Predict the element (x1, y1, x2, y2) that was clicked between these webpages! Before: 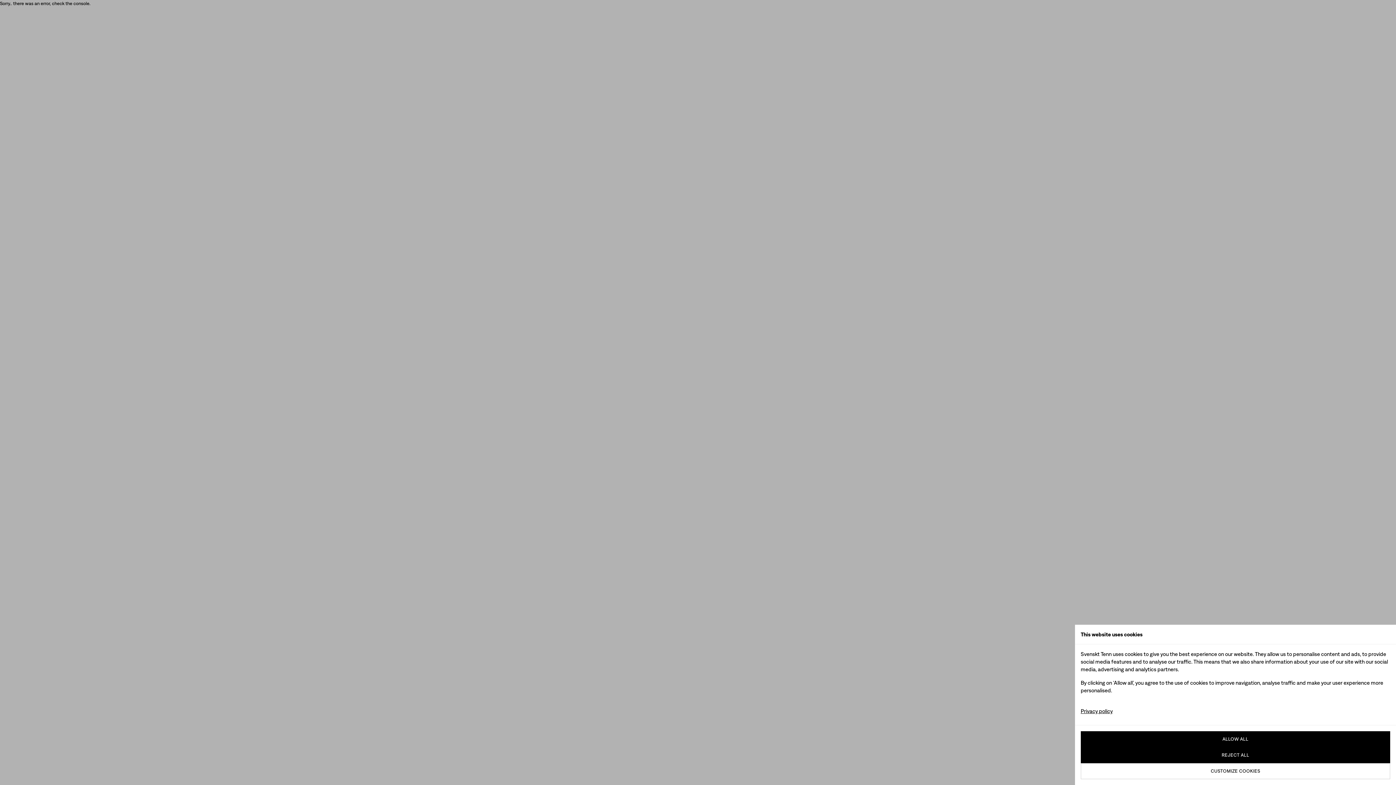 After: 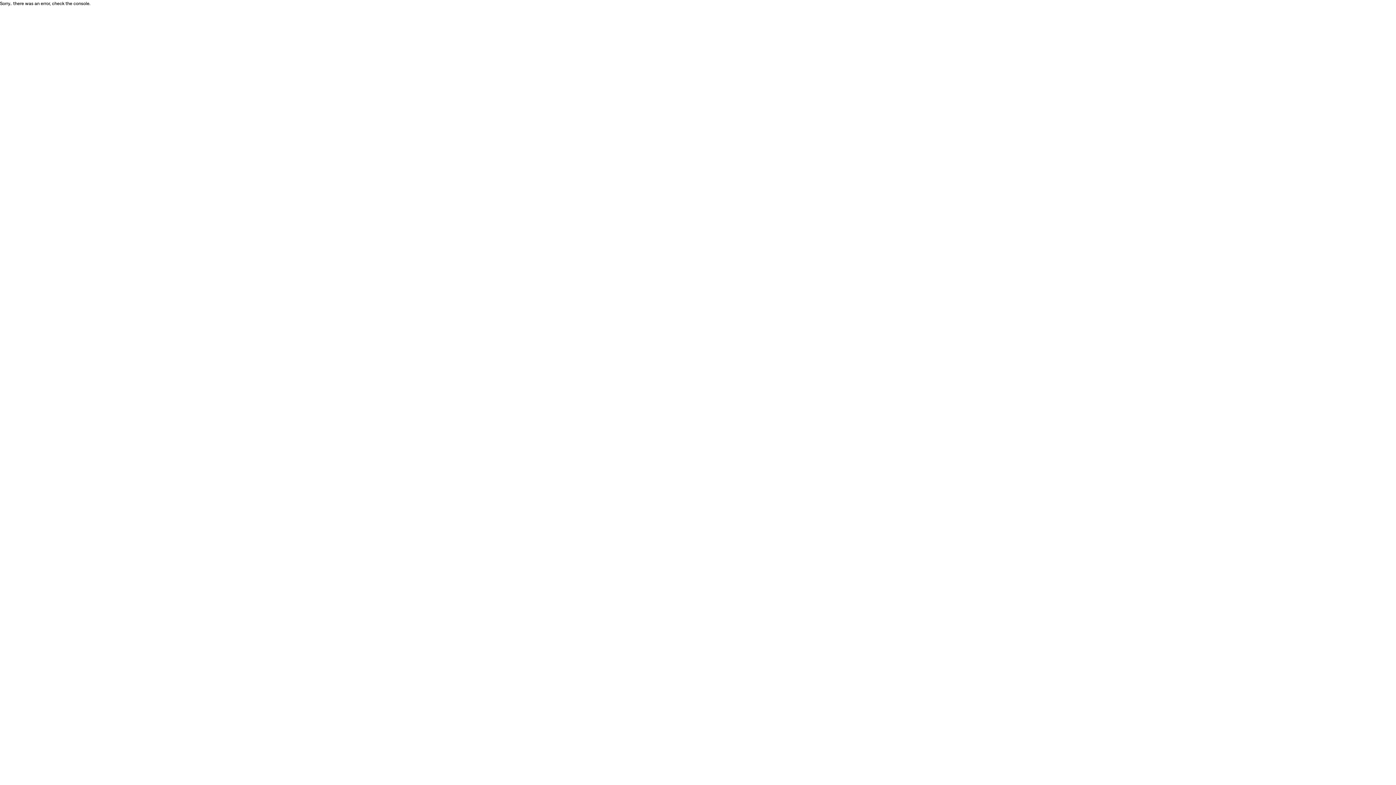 Action: label: ALLOW ALL bbox: (1081, 731, 1390, 747)